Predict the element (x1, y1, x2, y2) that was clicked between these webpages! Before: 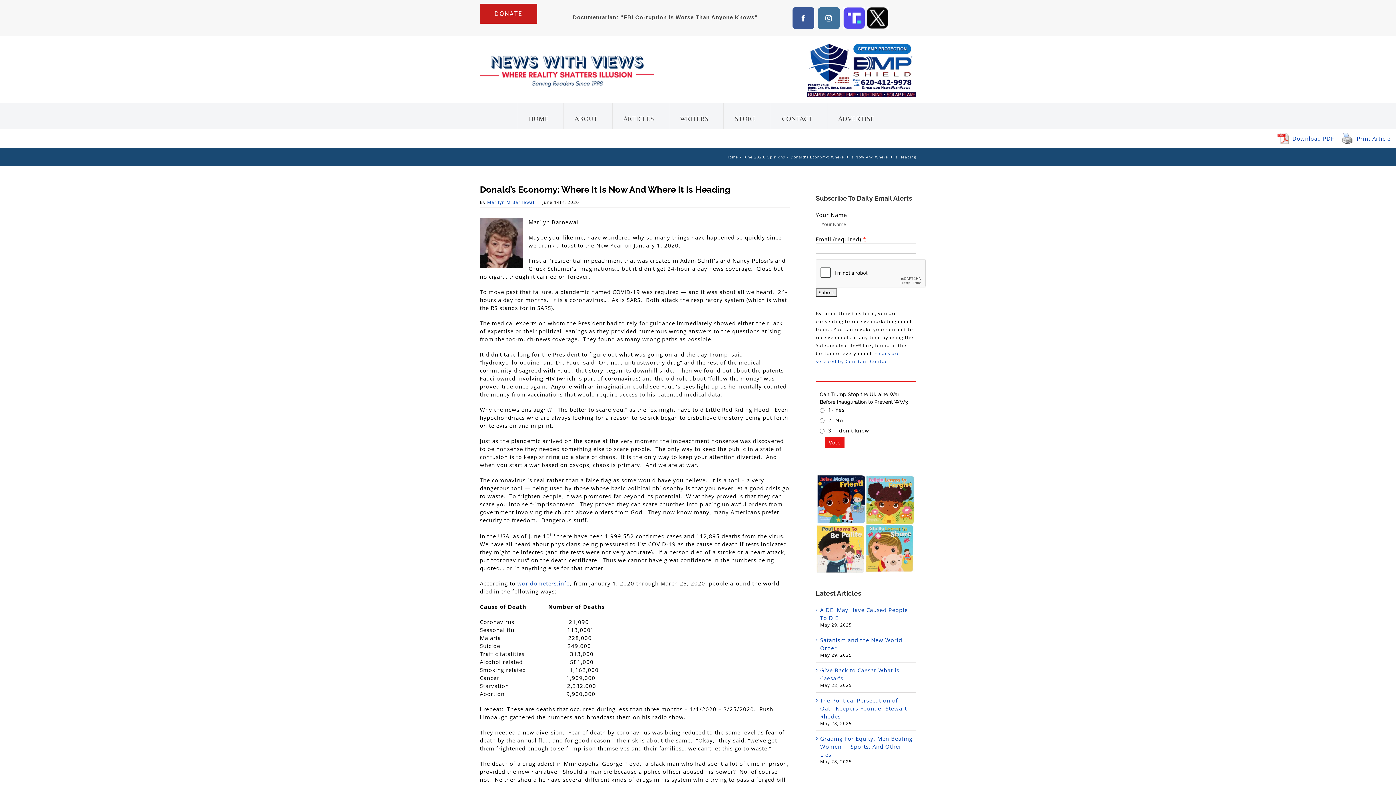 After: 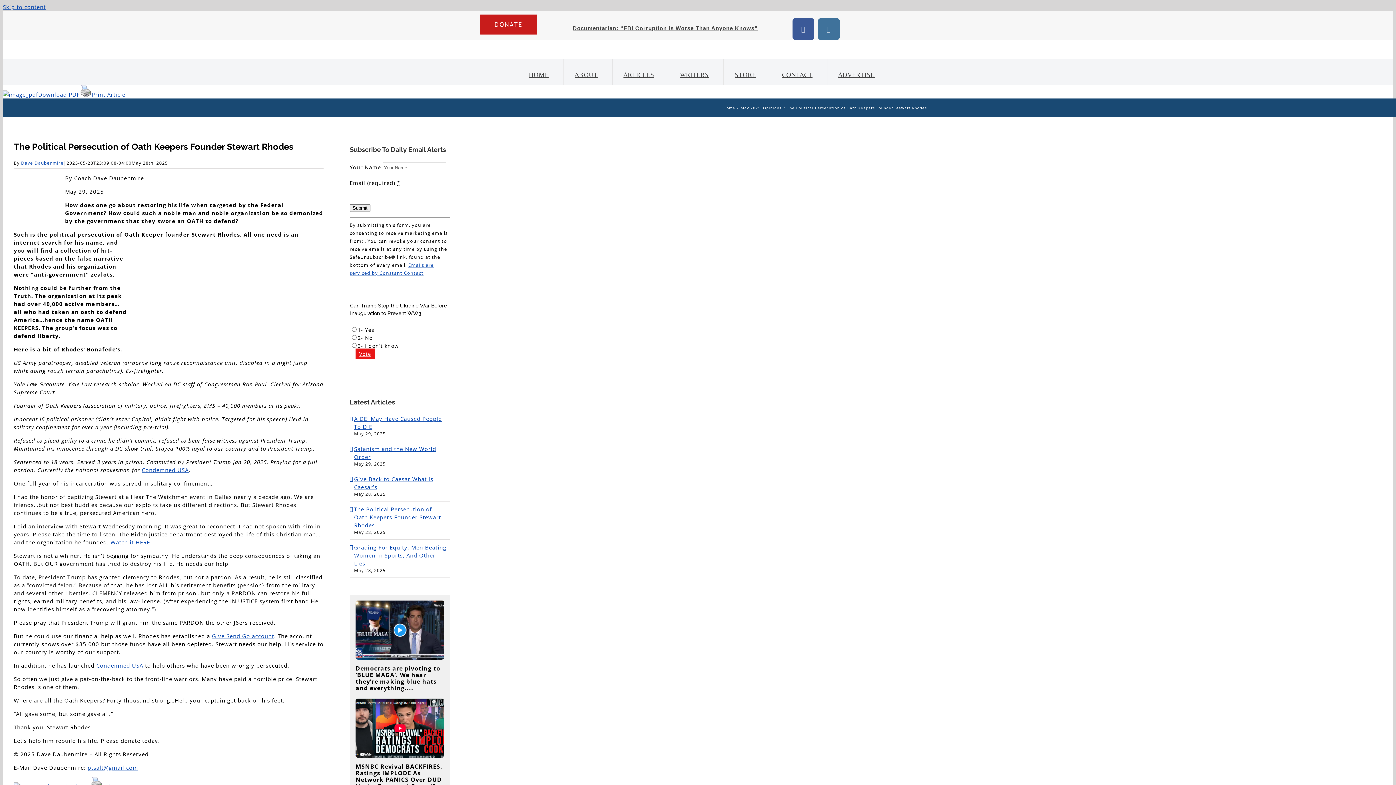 Action: bbox: (820, 697, 907, 720) label: The Political Persecution of Oath Keepers Founder Stewart Rhodes